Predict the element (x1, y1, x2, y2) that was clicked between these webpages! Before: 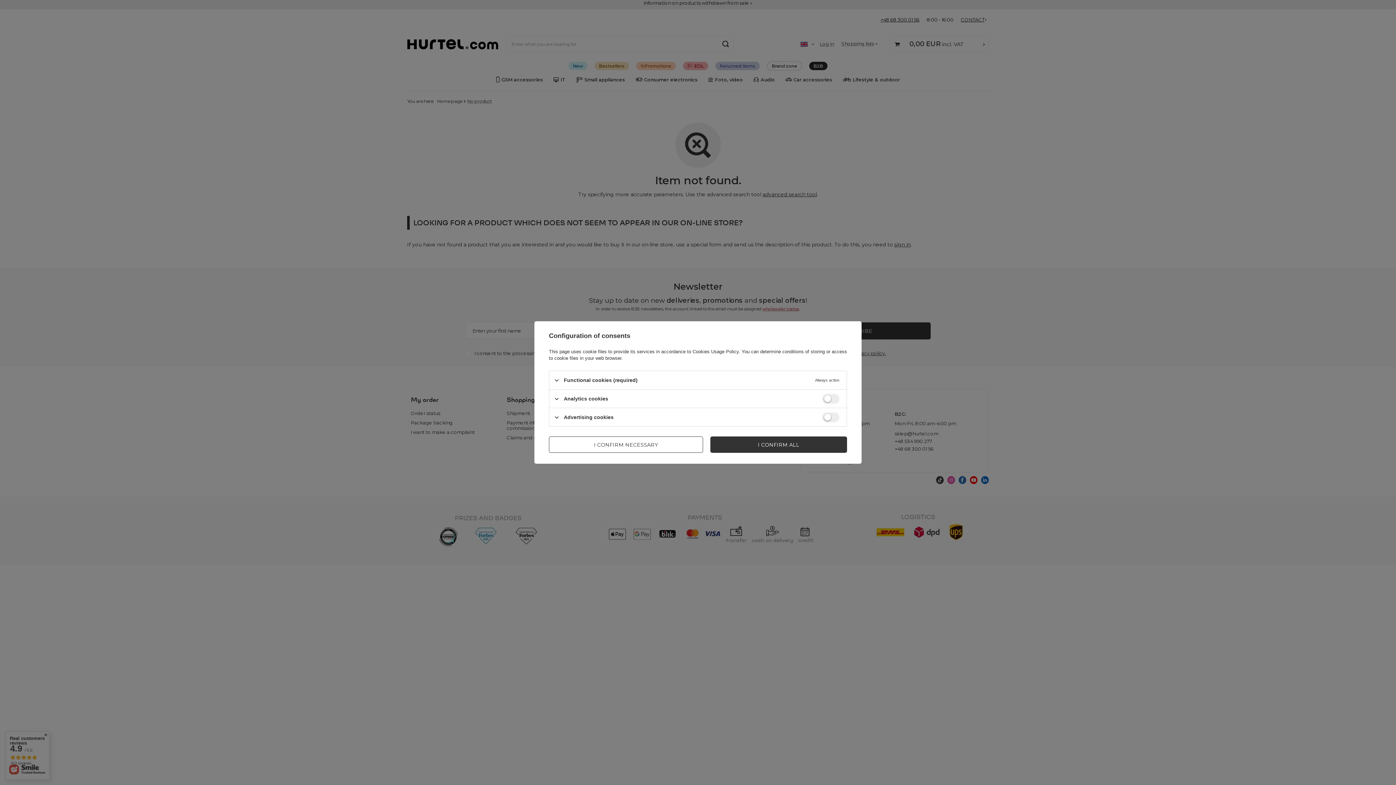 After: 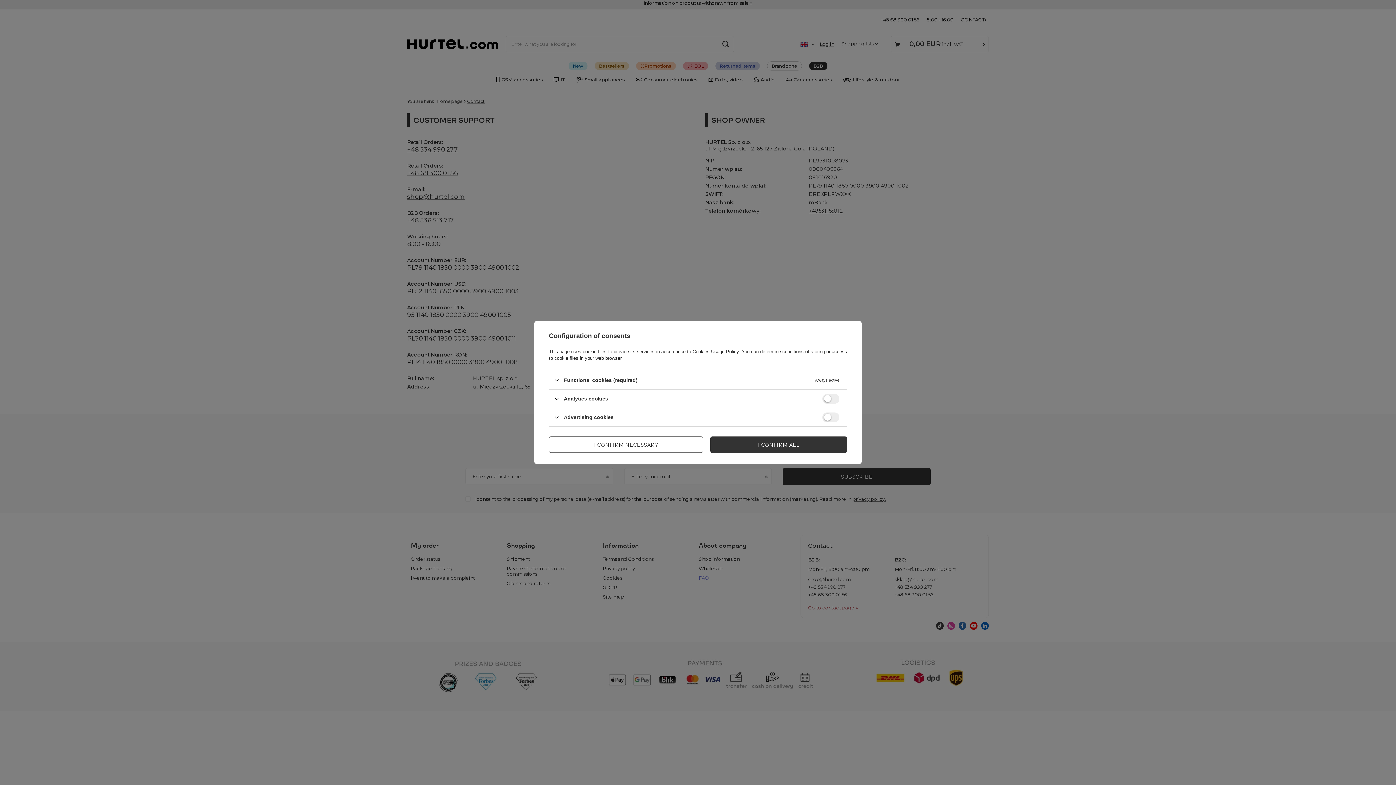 Action: bbox: (692, 349, 738, 354) label: Cookies Usage Policy